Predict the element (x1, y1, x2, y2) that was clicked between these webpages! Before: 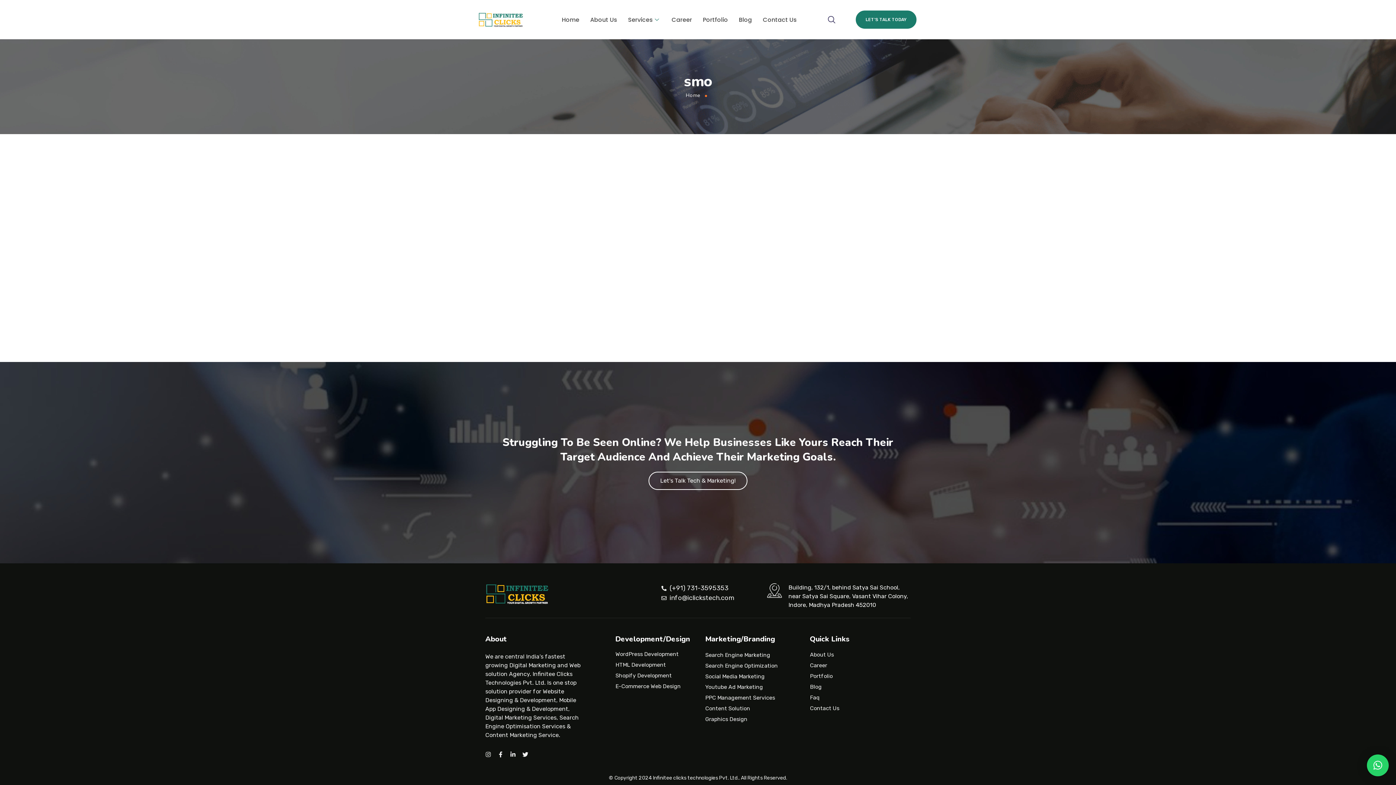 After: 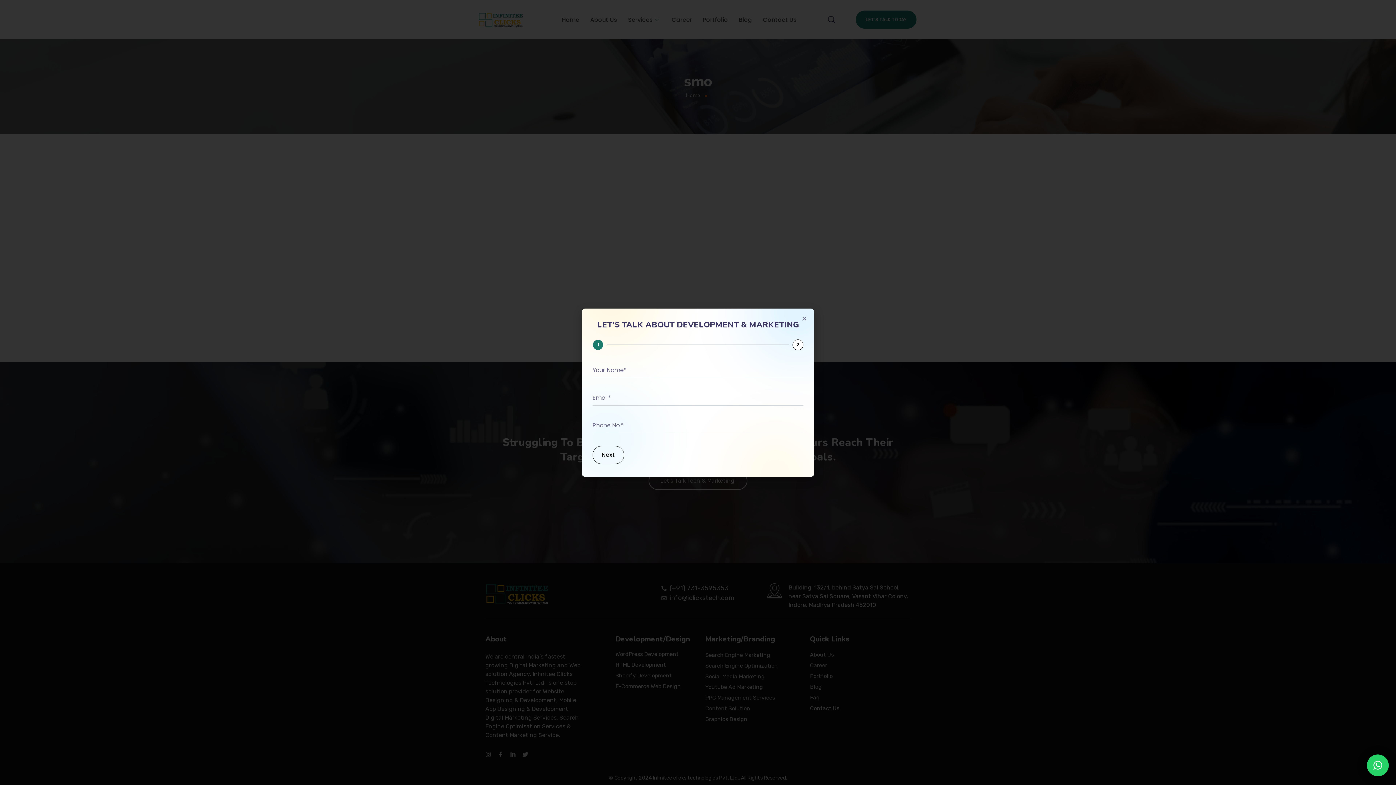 Action: label: Let's Talk Tech & Marketing! bbox: (648, 472, 747, 490)